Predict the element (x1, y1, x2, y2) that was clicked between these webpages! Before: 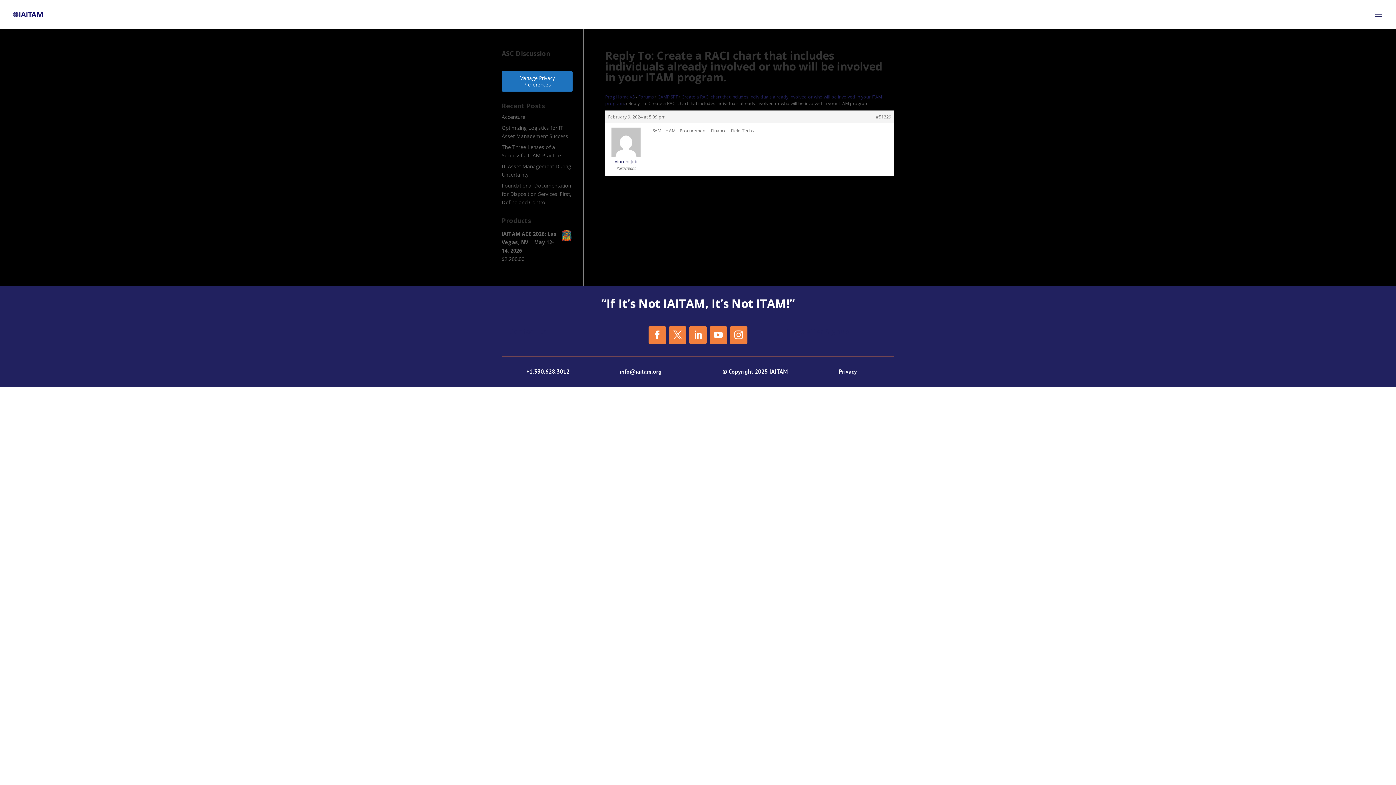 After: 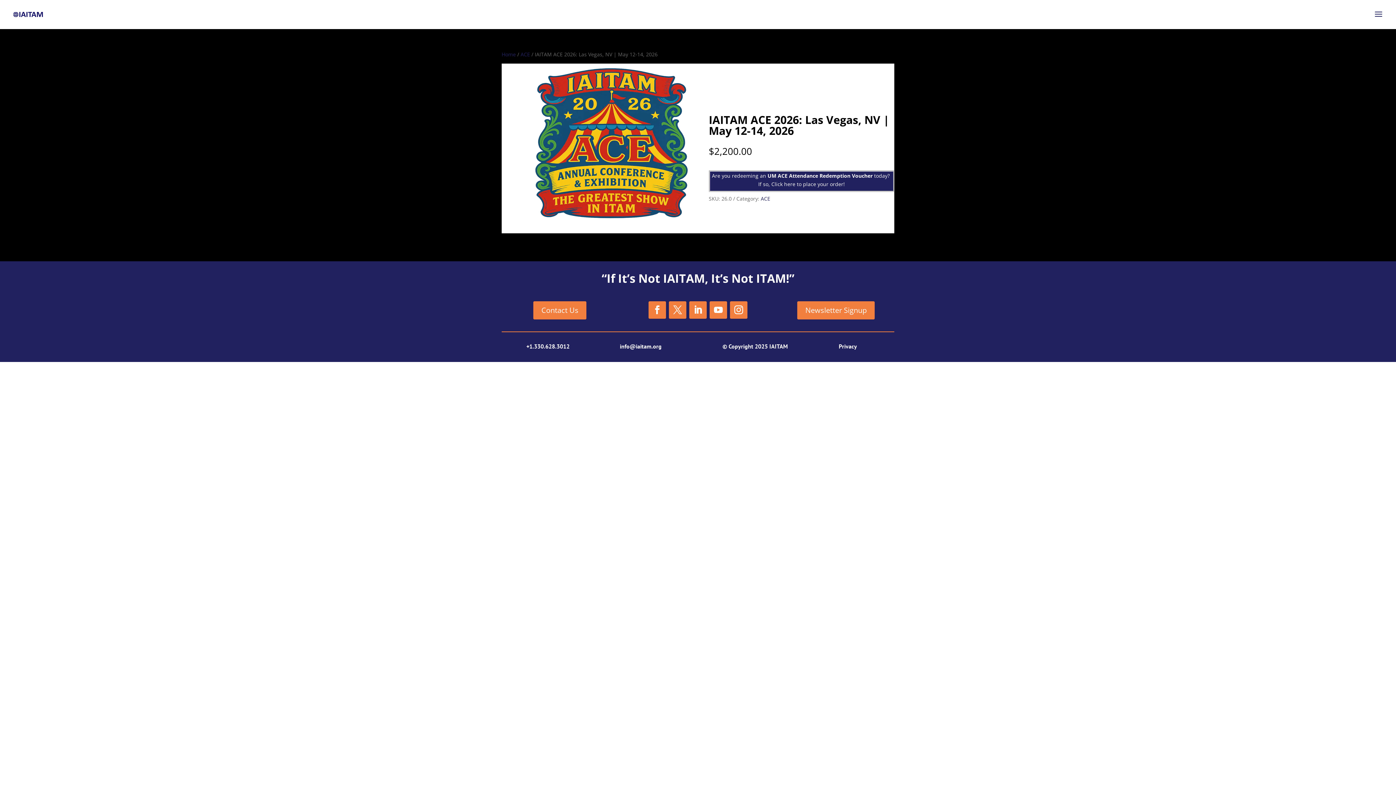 Action: label: IAITAM ACE 2026: Las Vegas, NV | May 12-14, 2026 bbox: (501, 229, 572, 254)